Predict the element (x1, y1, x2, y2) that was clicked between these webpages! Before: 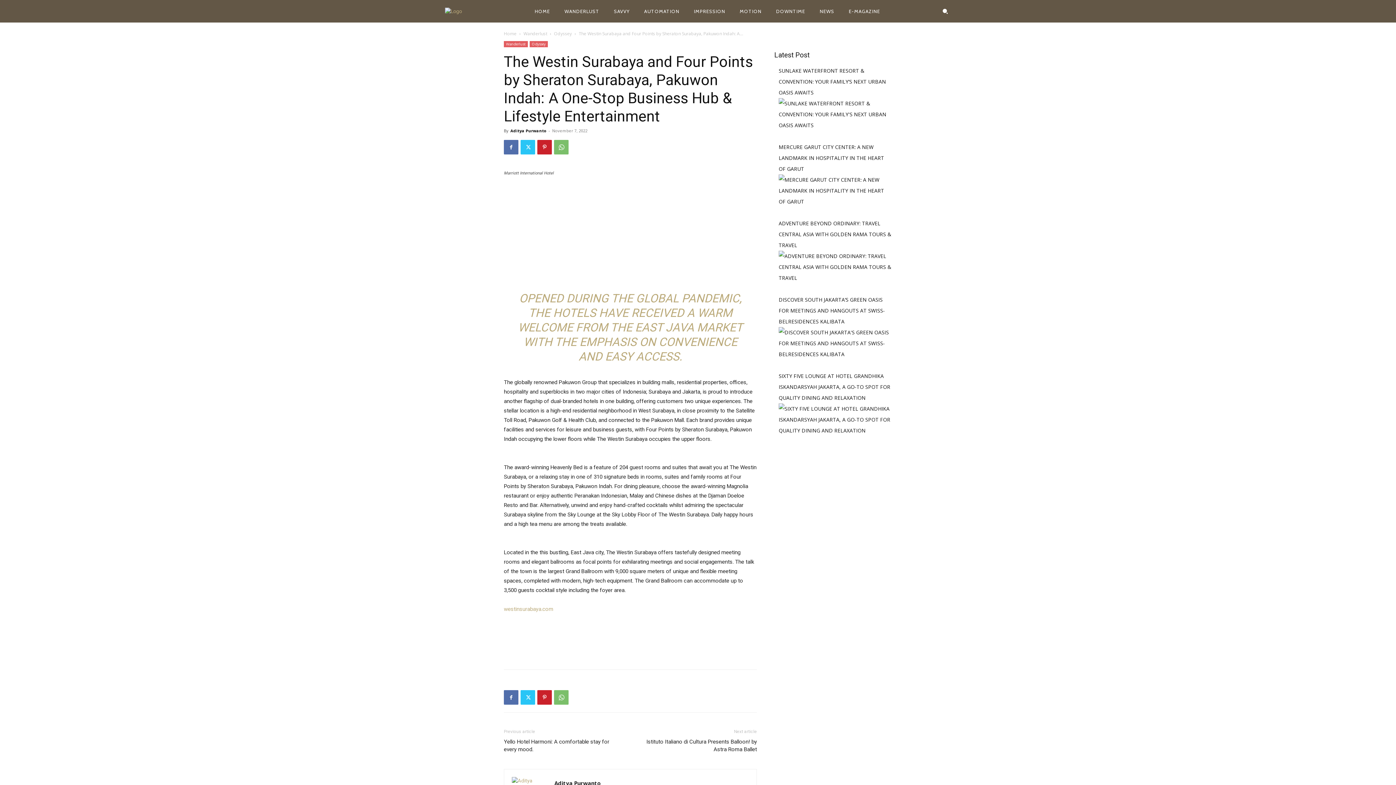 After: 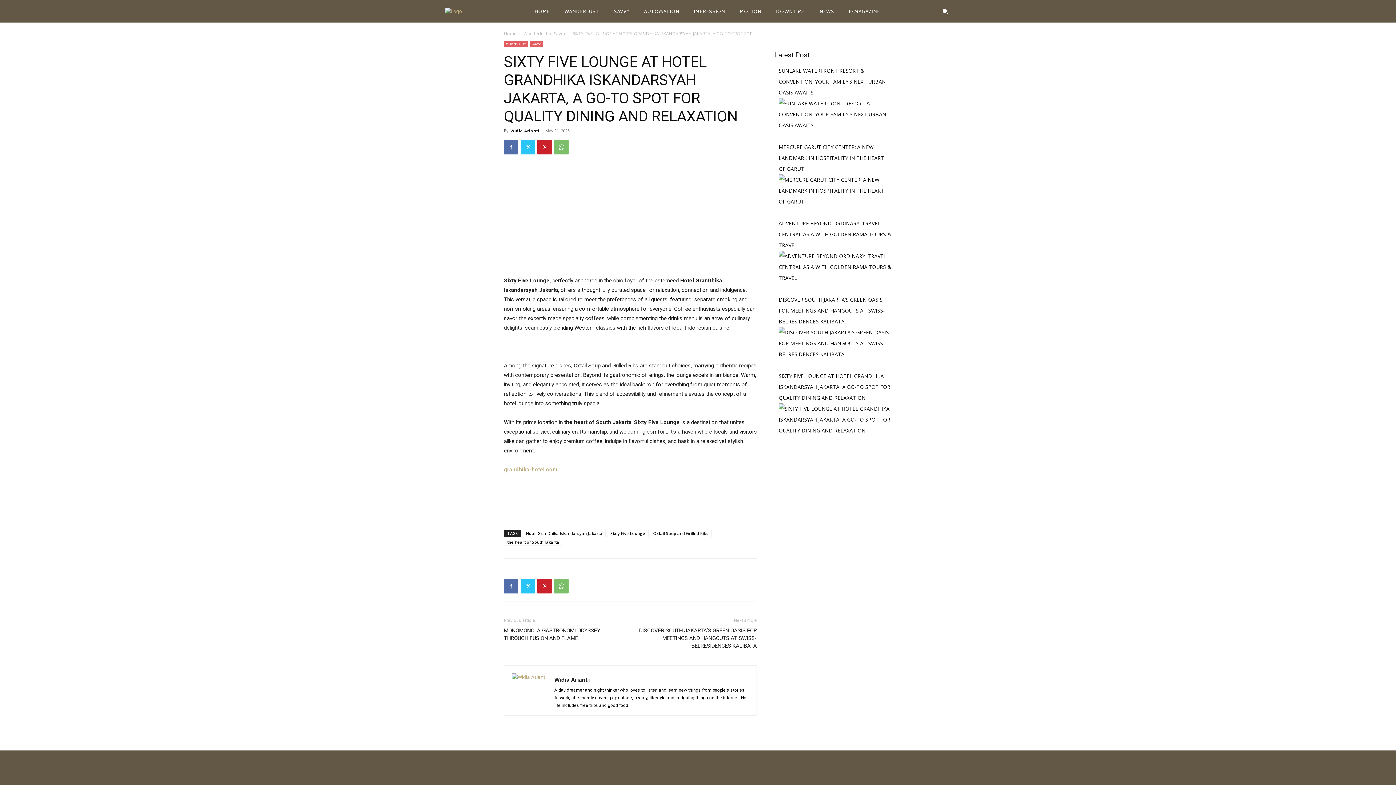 Action: bbox: (778, 372, 890, 401) label: SIXTY FIVE LOUNGE AT HOTEL GRANDHIKA ISKANDARSYAH JAKARTA, A GO-TO SPOT FOR QUALITY DINING AND RELAXATION